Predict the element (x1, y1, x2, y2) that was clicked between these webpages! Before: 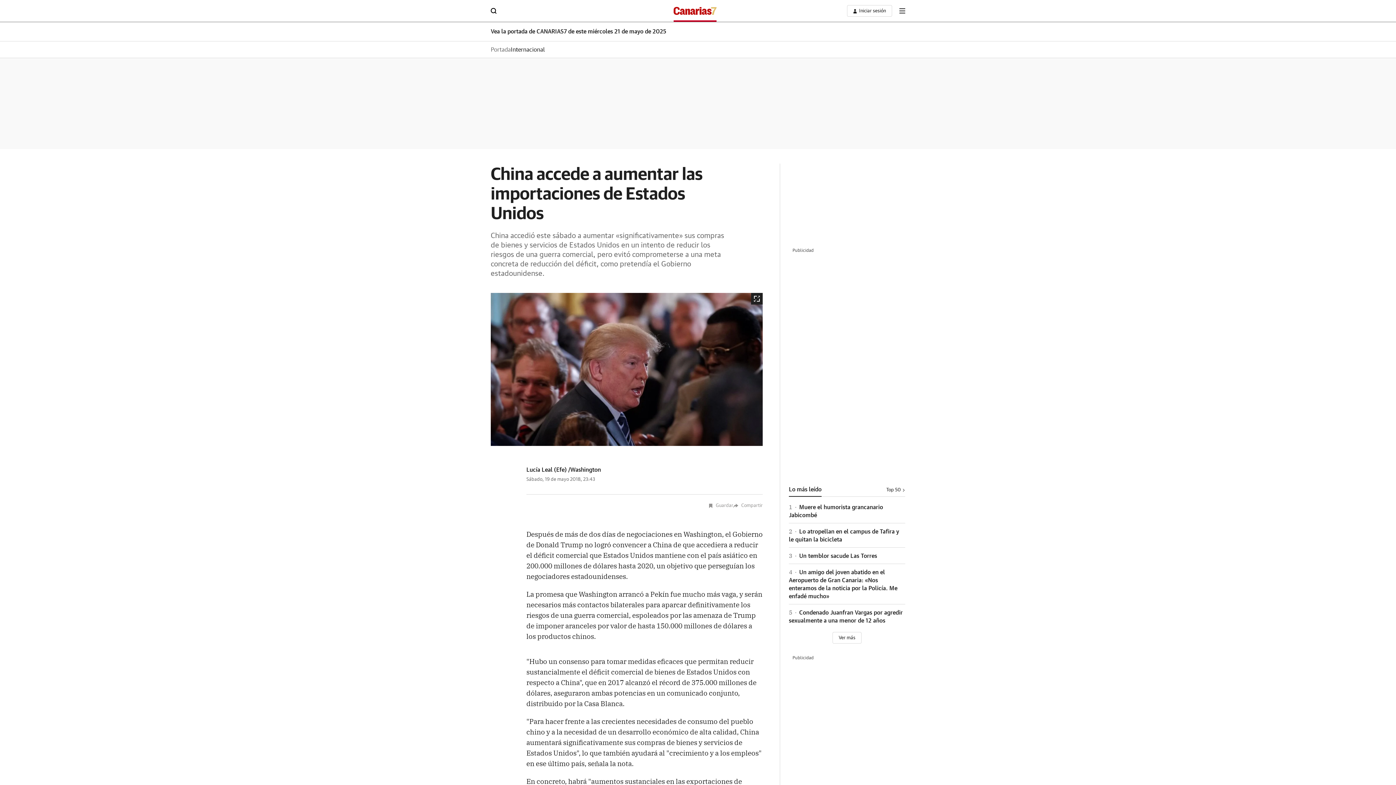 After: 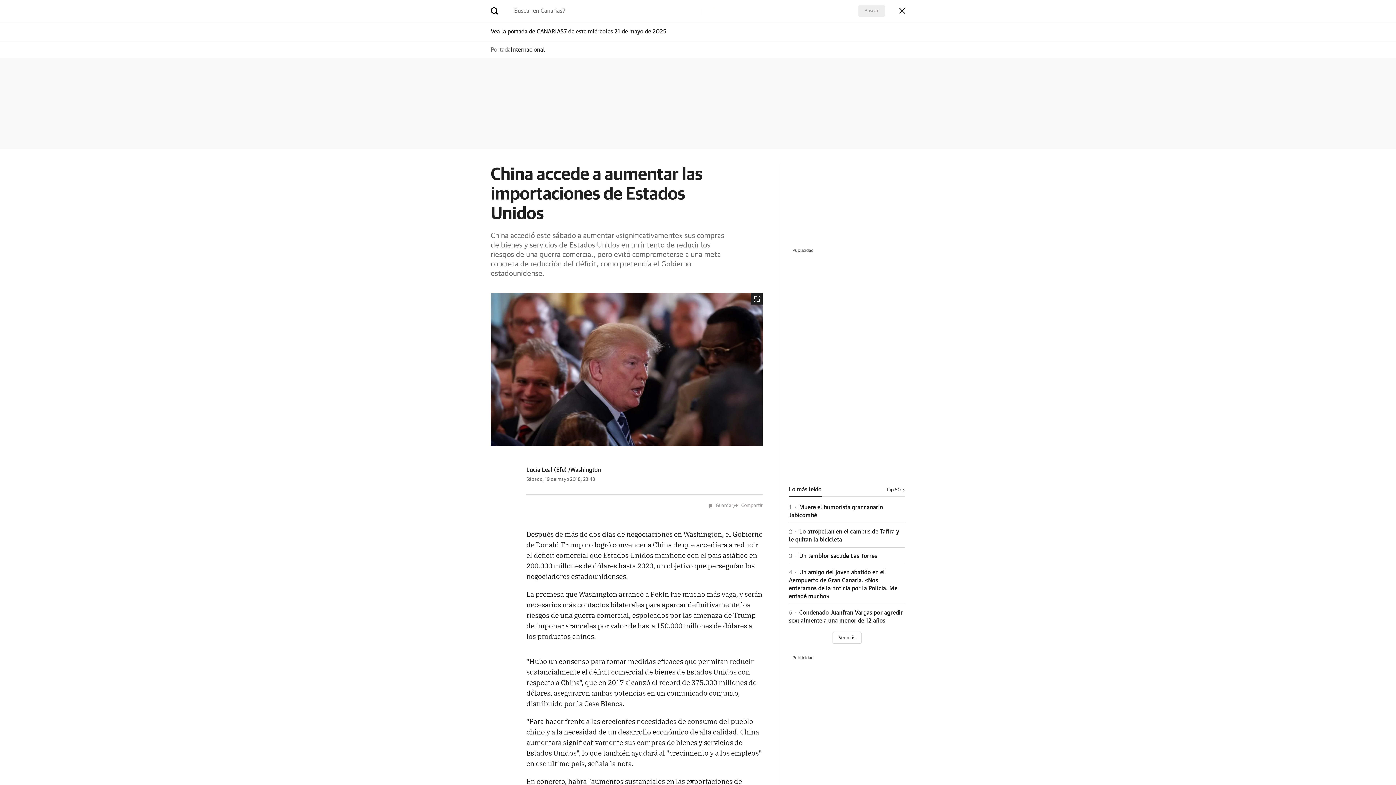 Action: bbox: (490, 7, 496, 12)